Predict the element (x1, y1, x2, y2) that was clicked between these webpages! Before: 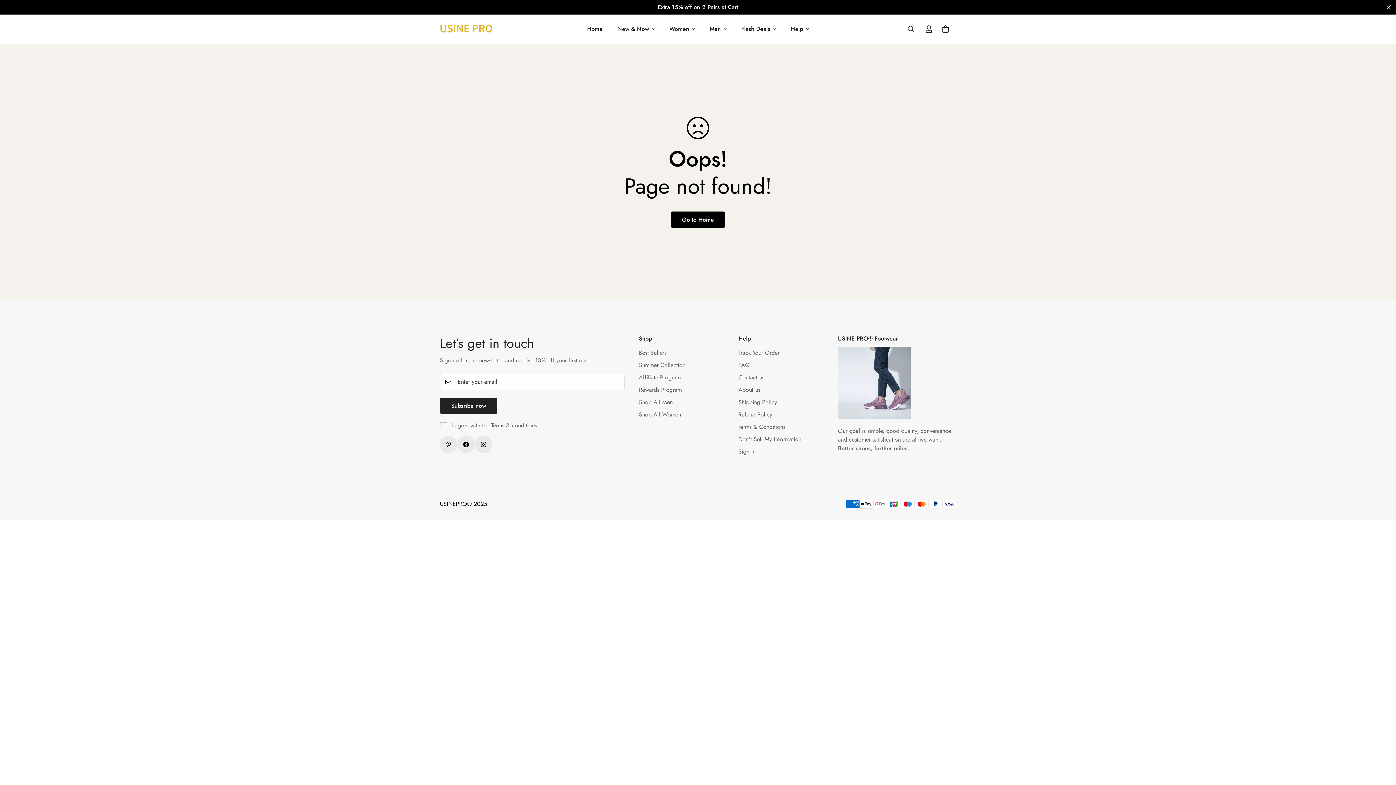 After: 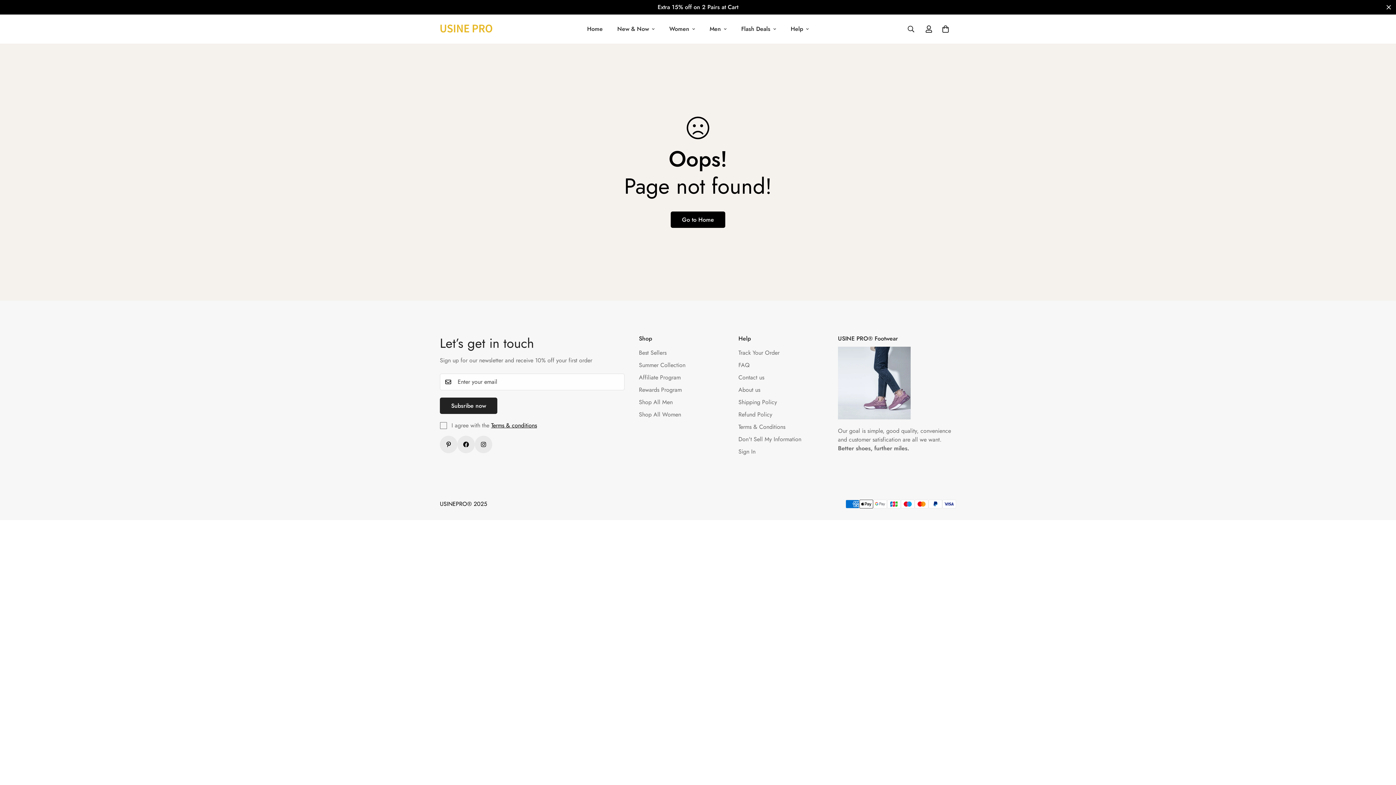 Action: label: Terms & conditions bbox: (491, 421, 537, 429)